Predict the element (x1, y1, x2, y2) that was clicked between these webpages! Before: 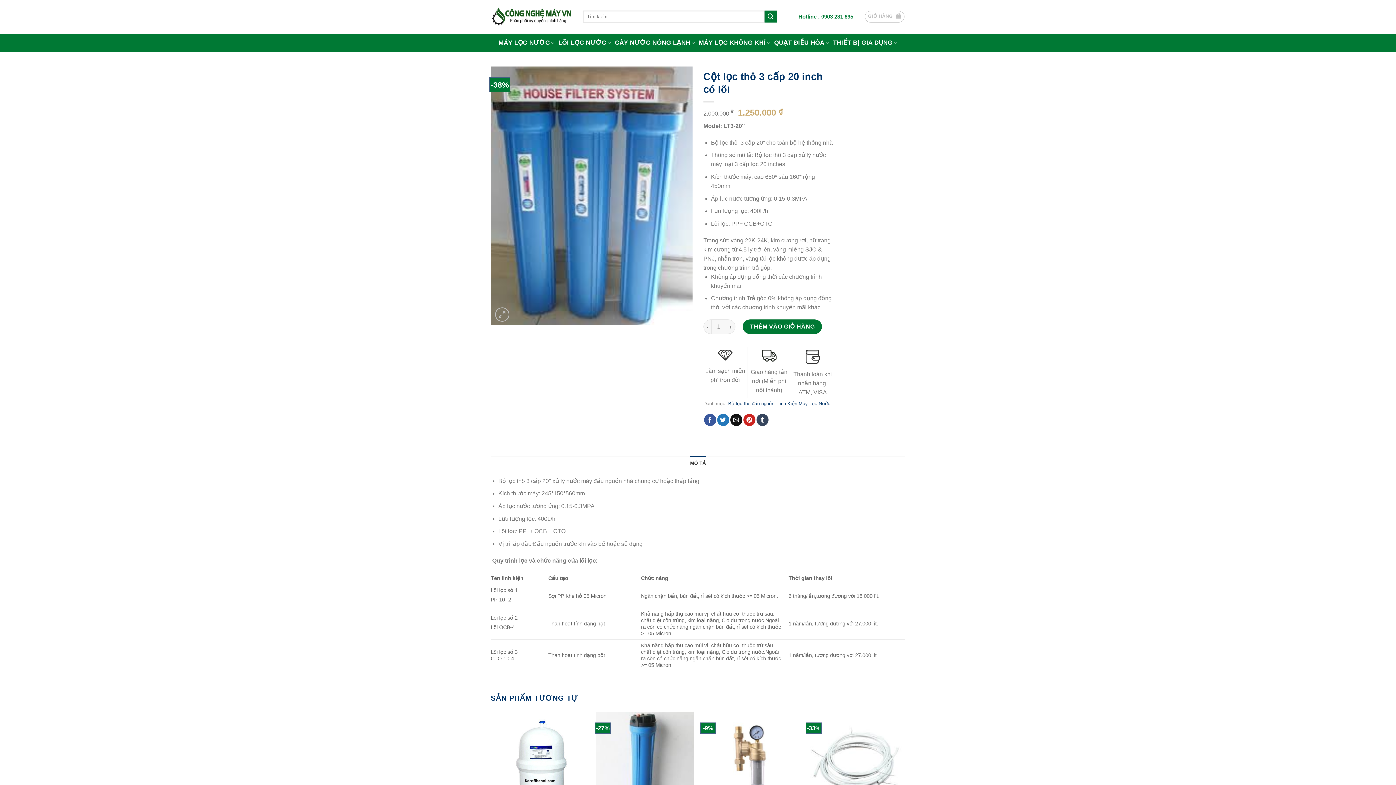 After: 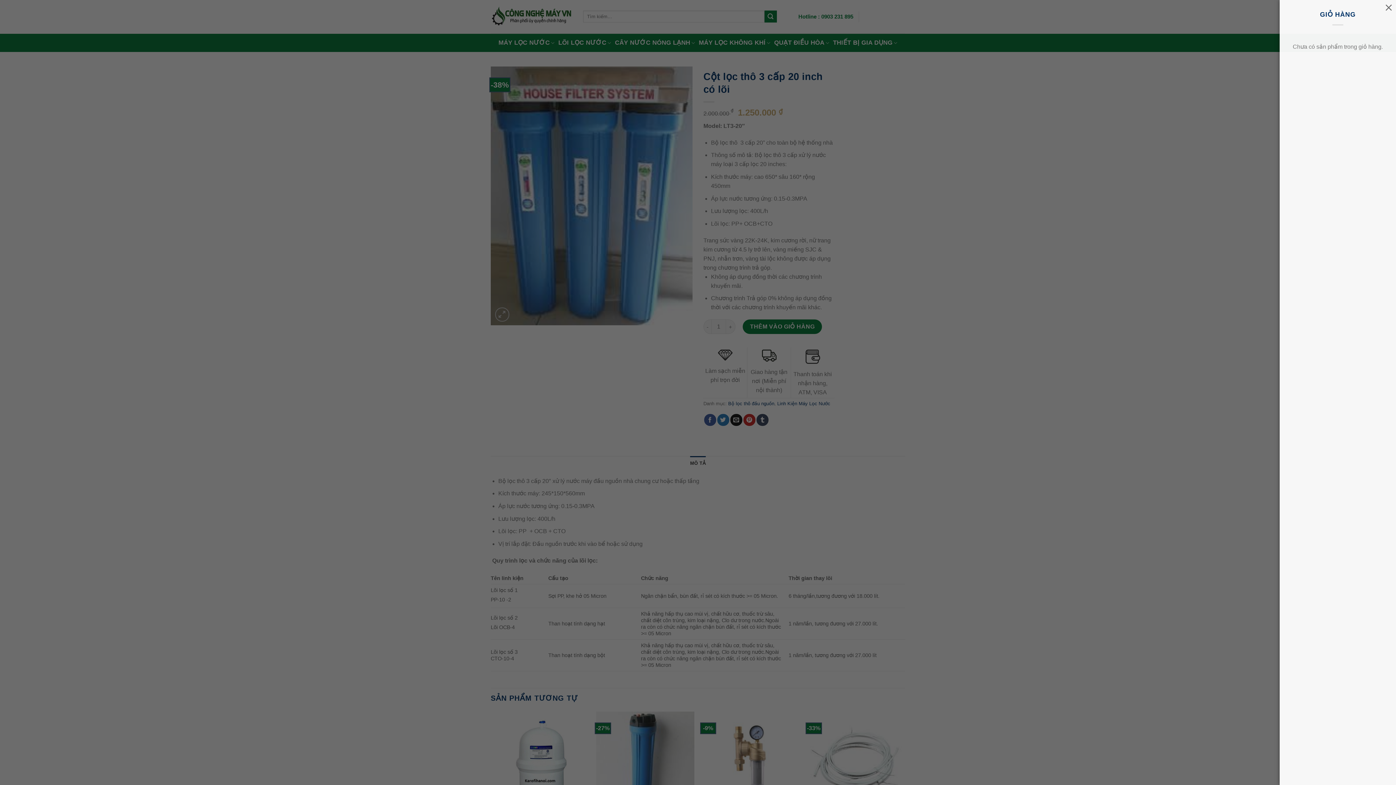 Action: label: GIỎ HÀNG  bbox: (864, 10, 904, 22)